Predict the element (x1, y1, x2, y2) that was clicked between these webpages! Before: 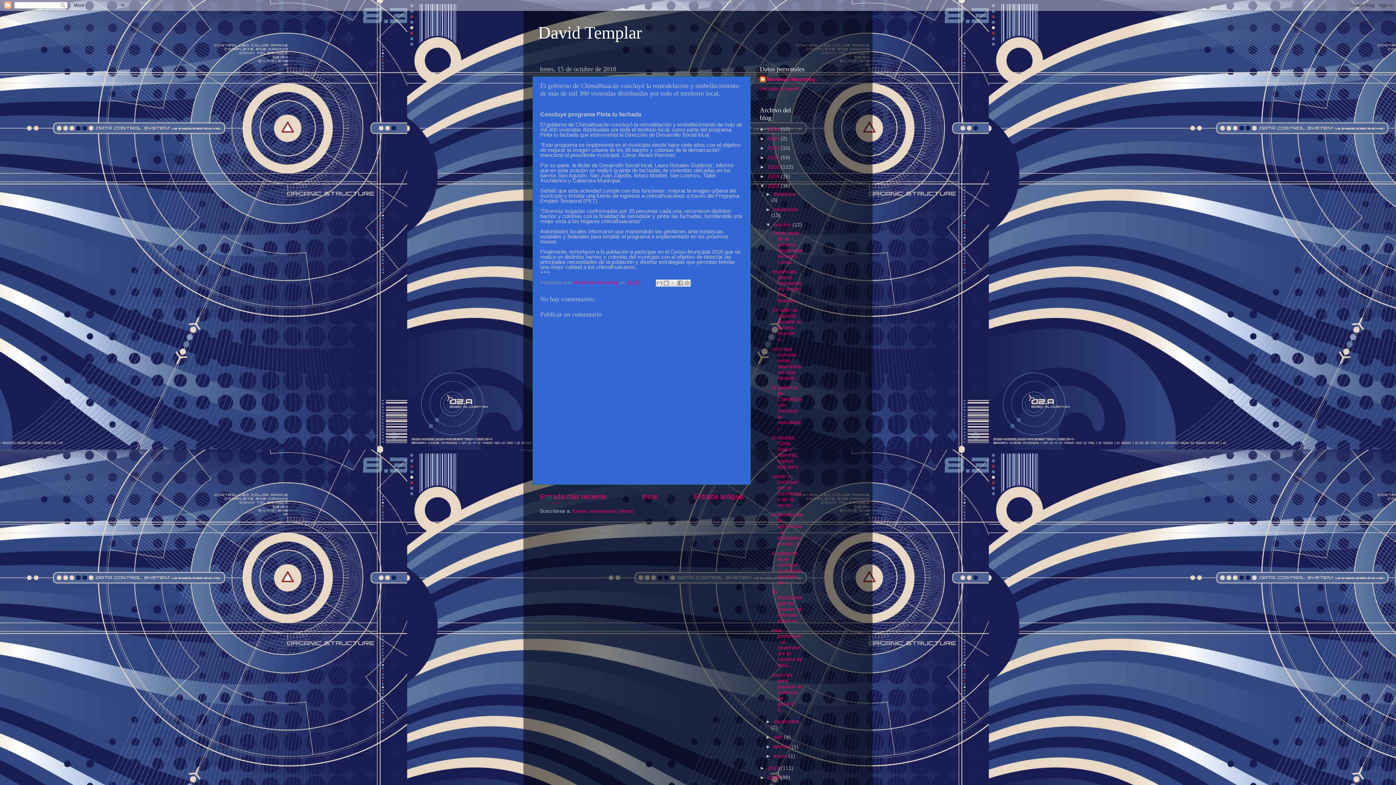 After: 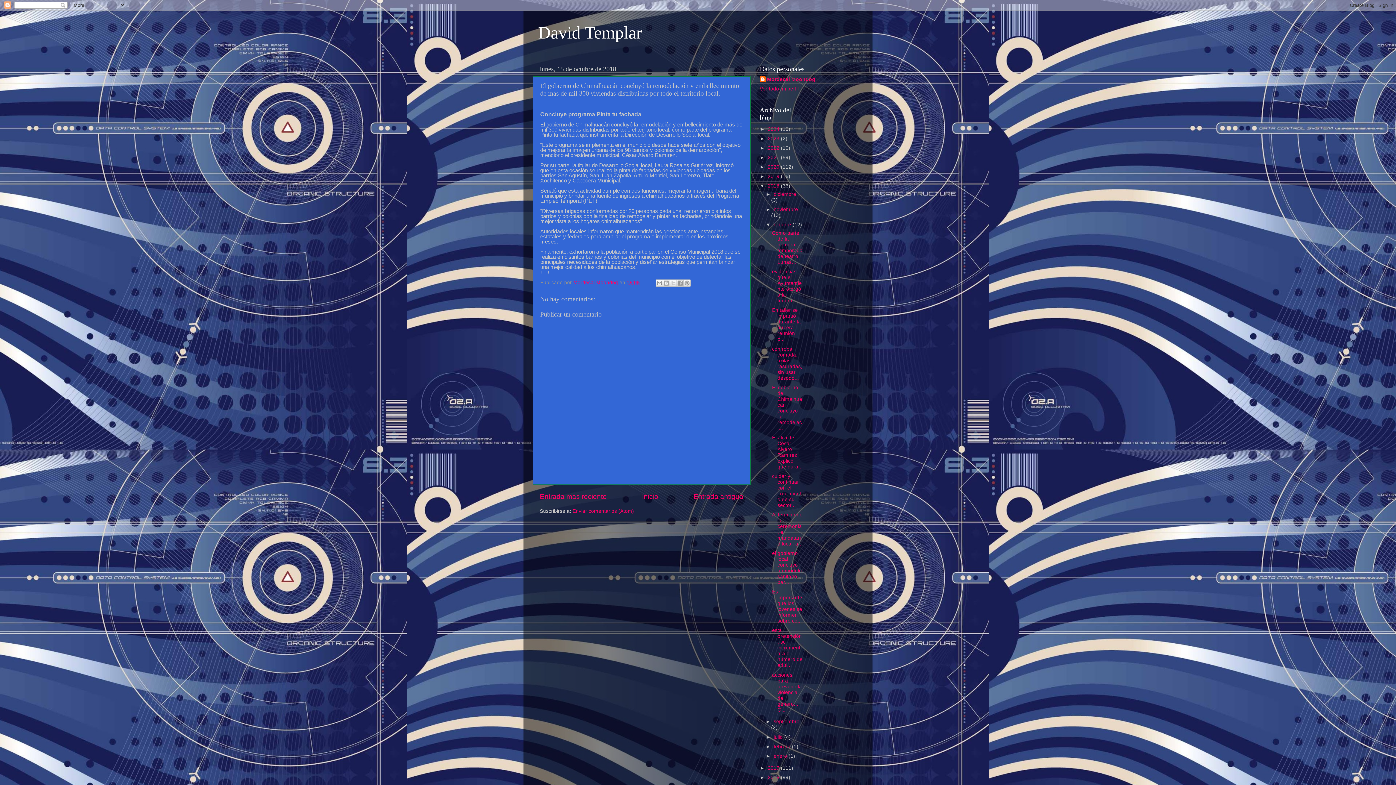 Action: label: 16:08 bbox: (626, 280, 640, 285)